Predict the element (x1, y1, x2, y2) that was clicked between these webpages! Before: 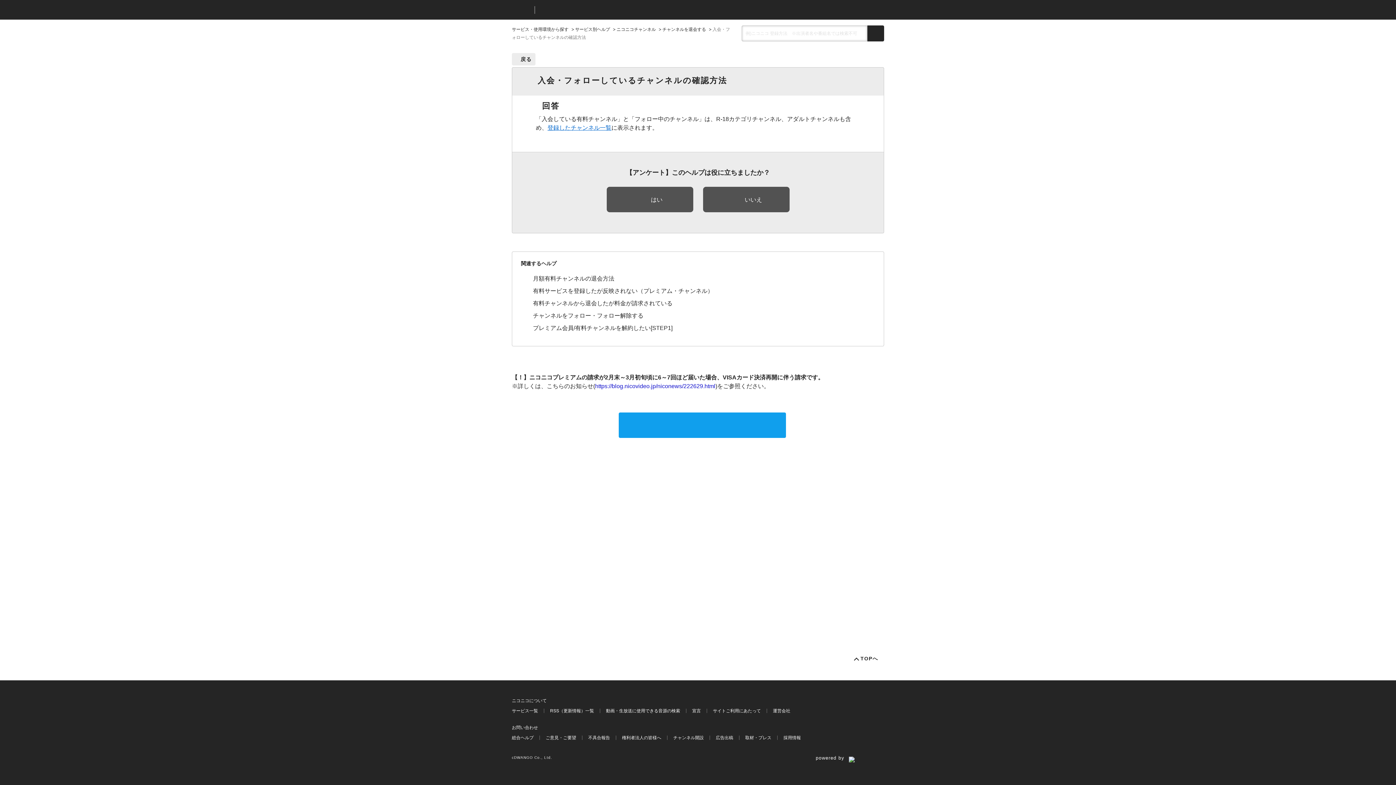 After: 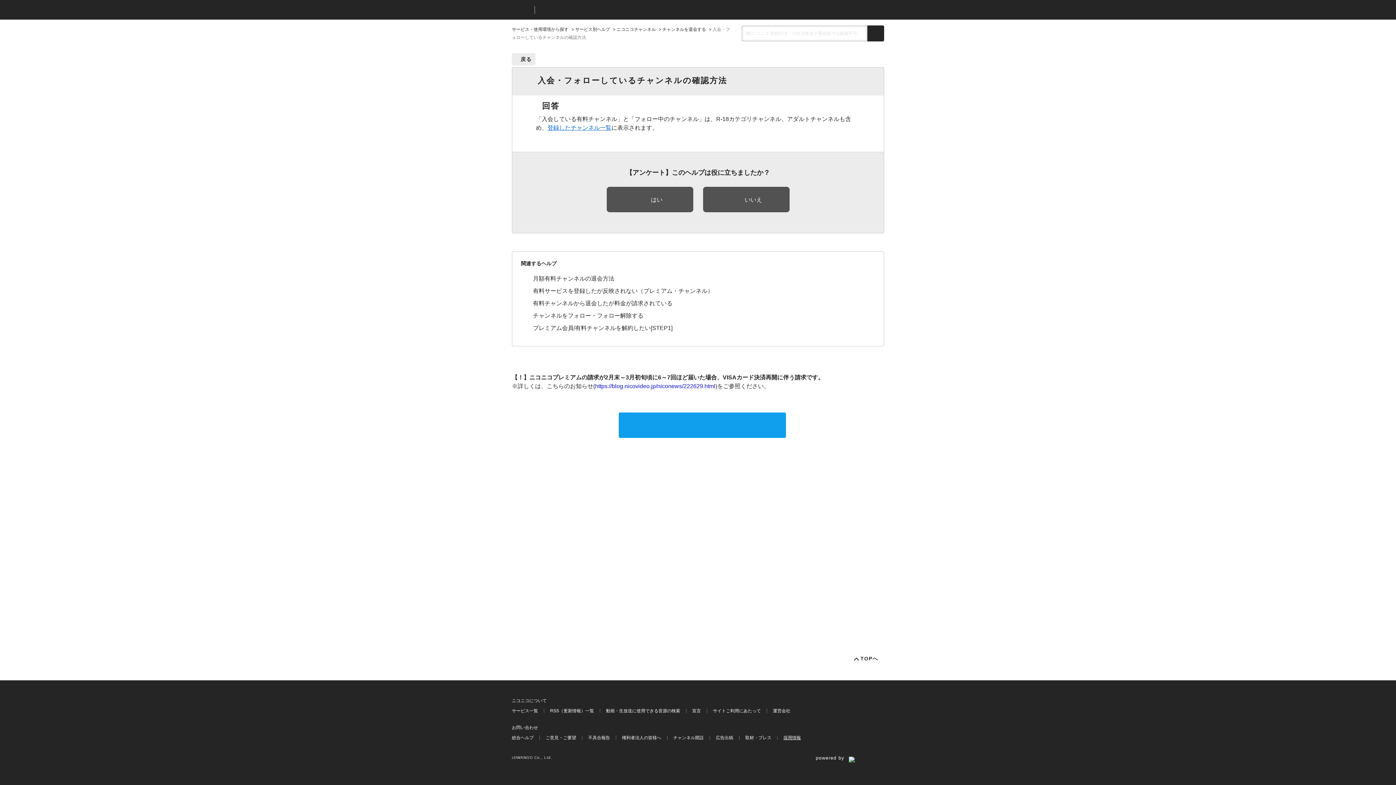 Action: bbox: (783, 735, 801, 740) label: 採用情報